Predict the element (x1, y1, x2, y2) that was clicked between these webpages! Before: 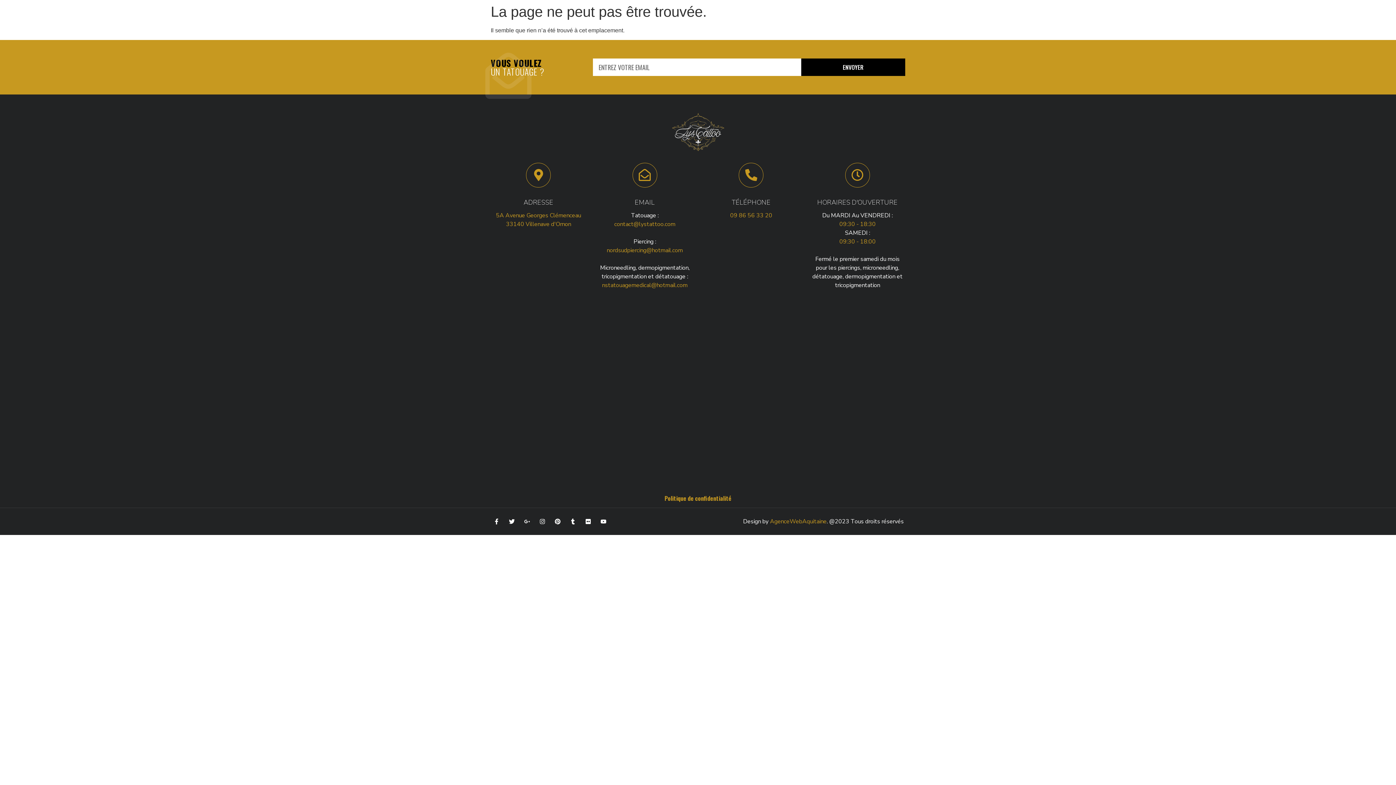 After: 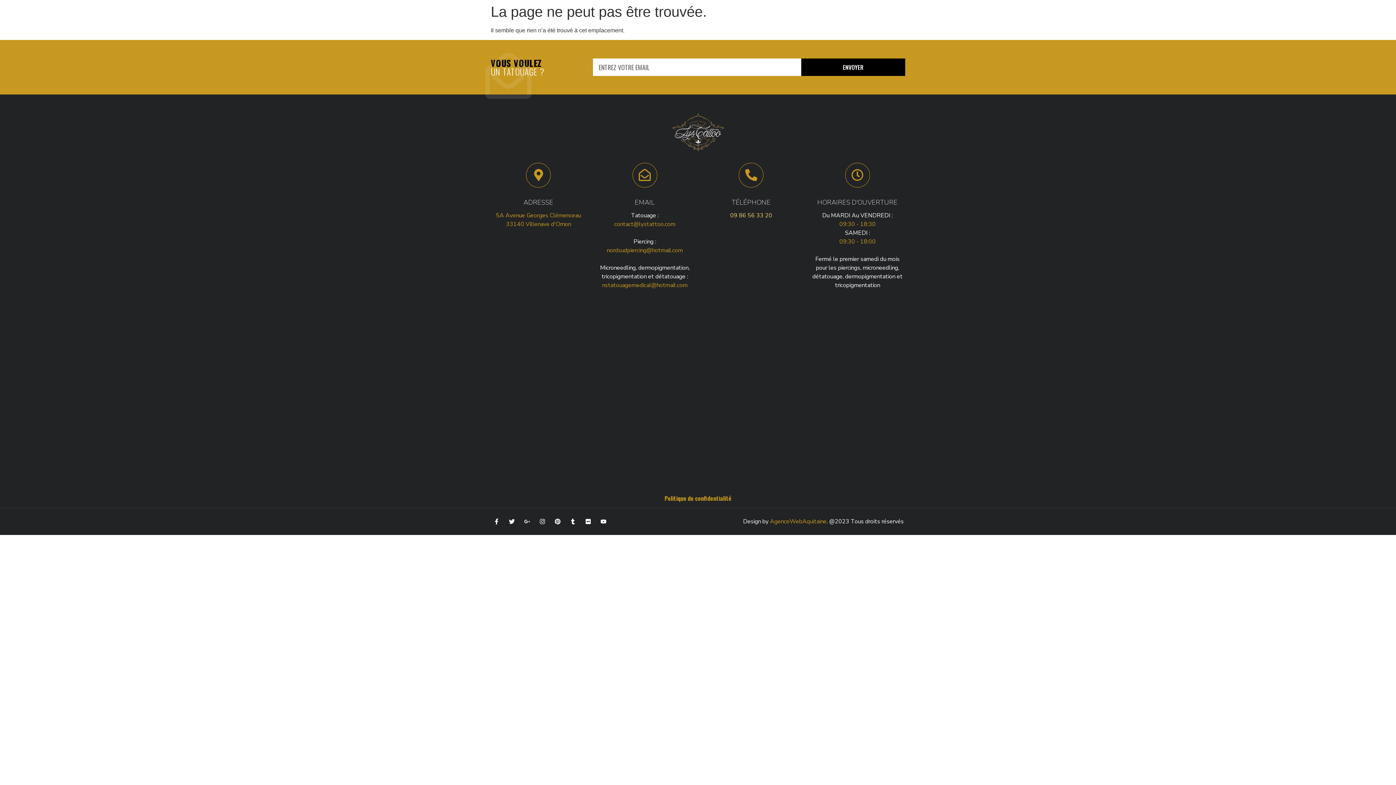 Action: bbox: (730, 211, 772, 219) label: 09 86 56 33 20